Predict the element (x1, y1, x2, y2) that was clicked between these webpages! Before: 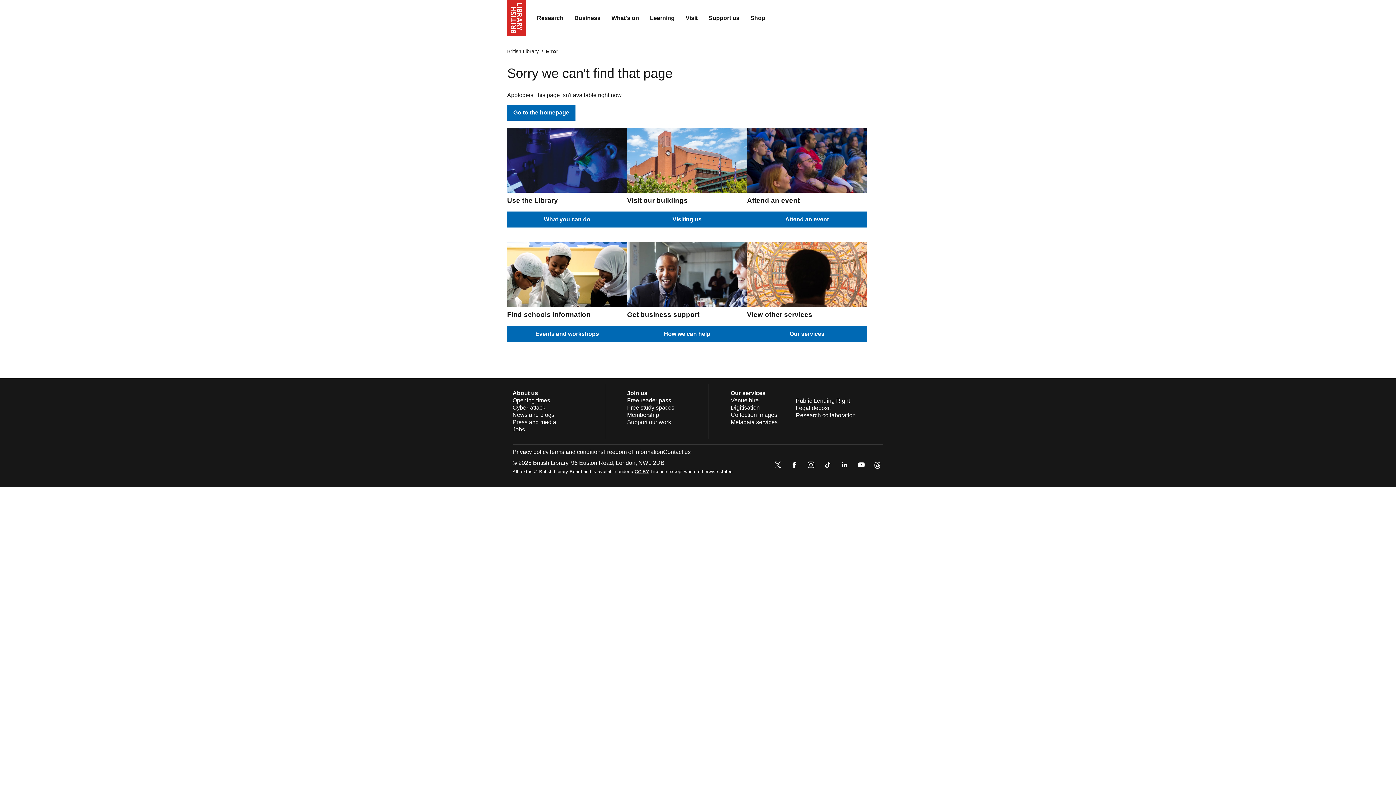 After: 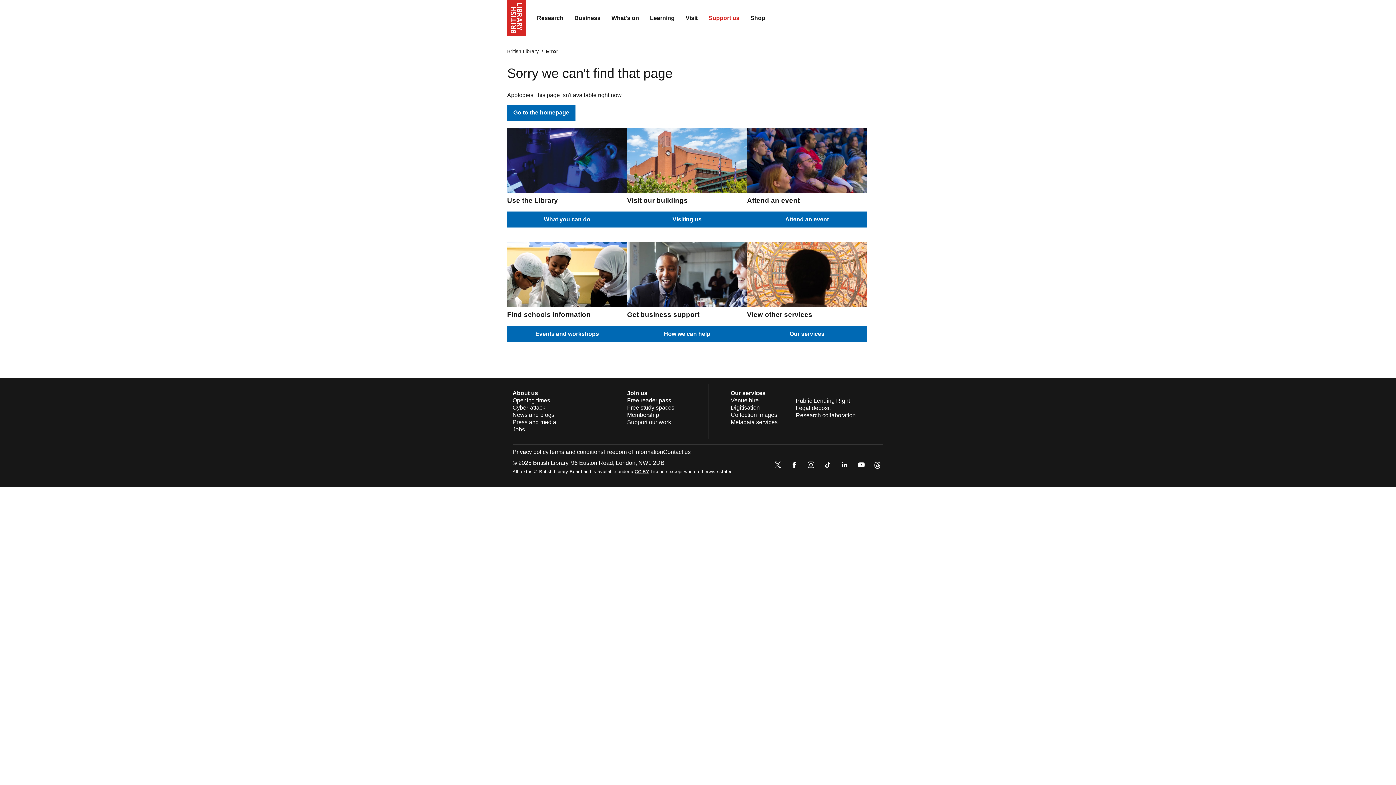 Action: label: Support us bbox: (703, 9, 745, 27)